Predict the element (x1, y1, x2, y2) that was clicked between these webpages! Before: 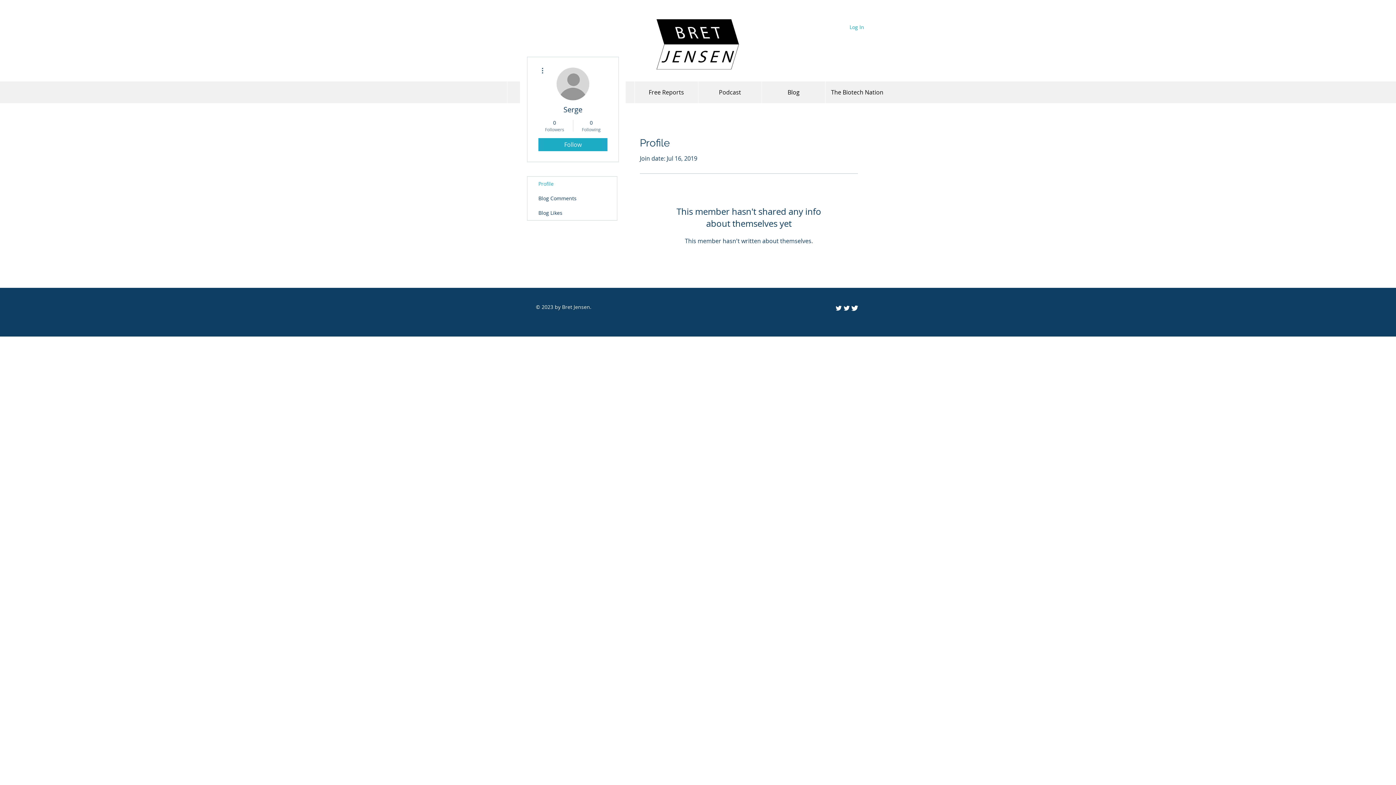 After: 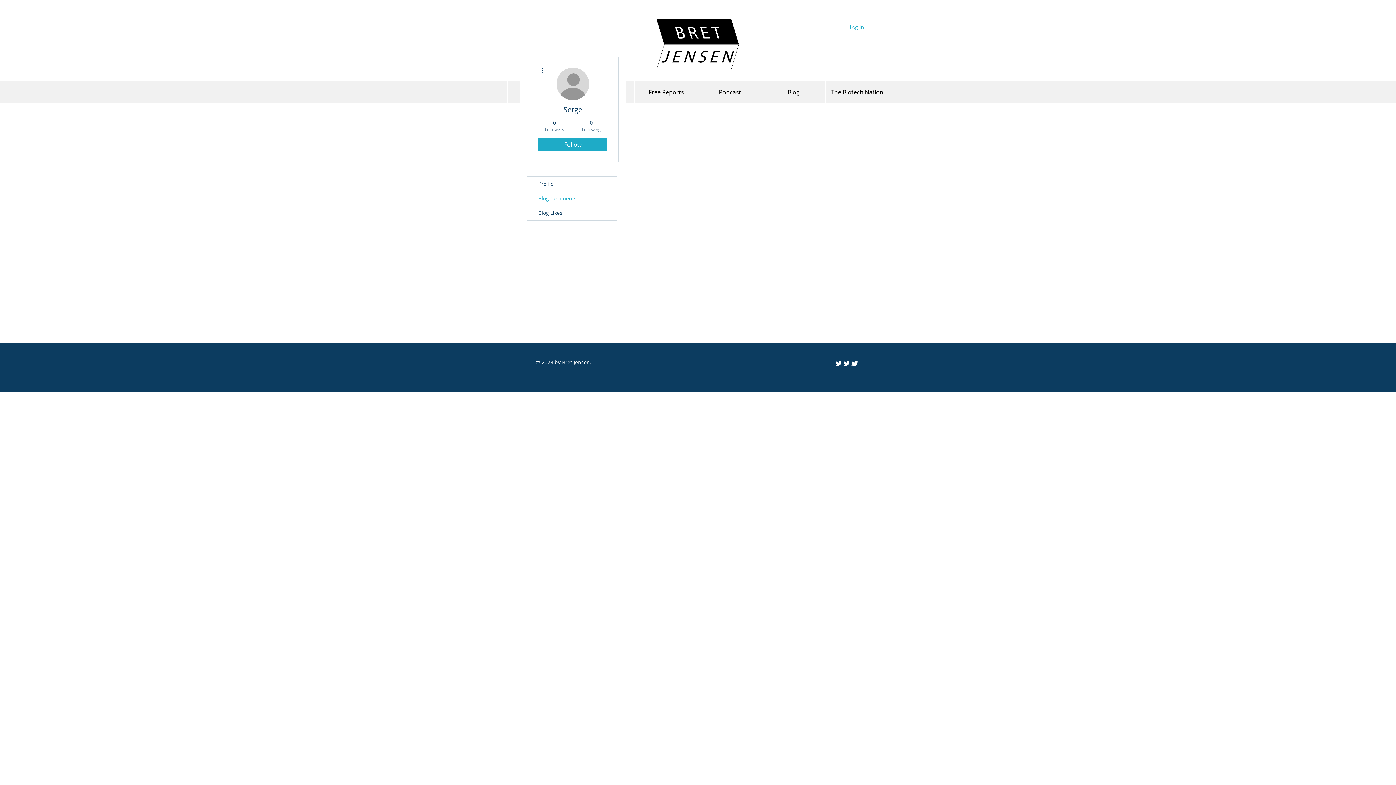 Action: bbox: (527, 191, 617, 205) label: Blog Comments